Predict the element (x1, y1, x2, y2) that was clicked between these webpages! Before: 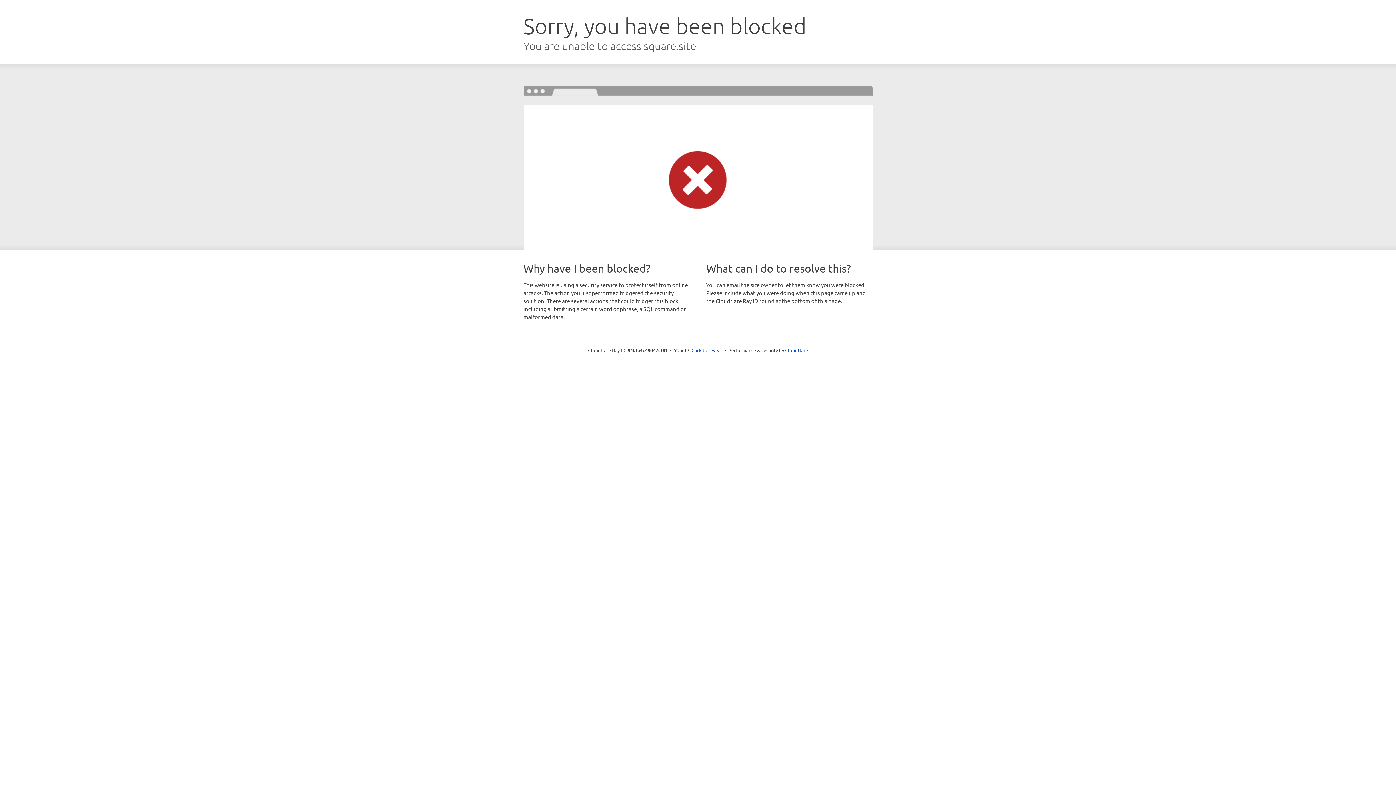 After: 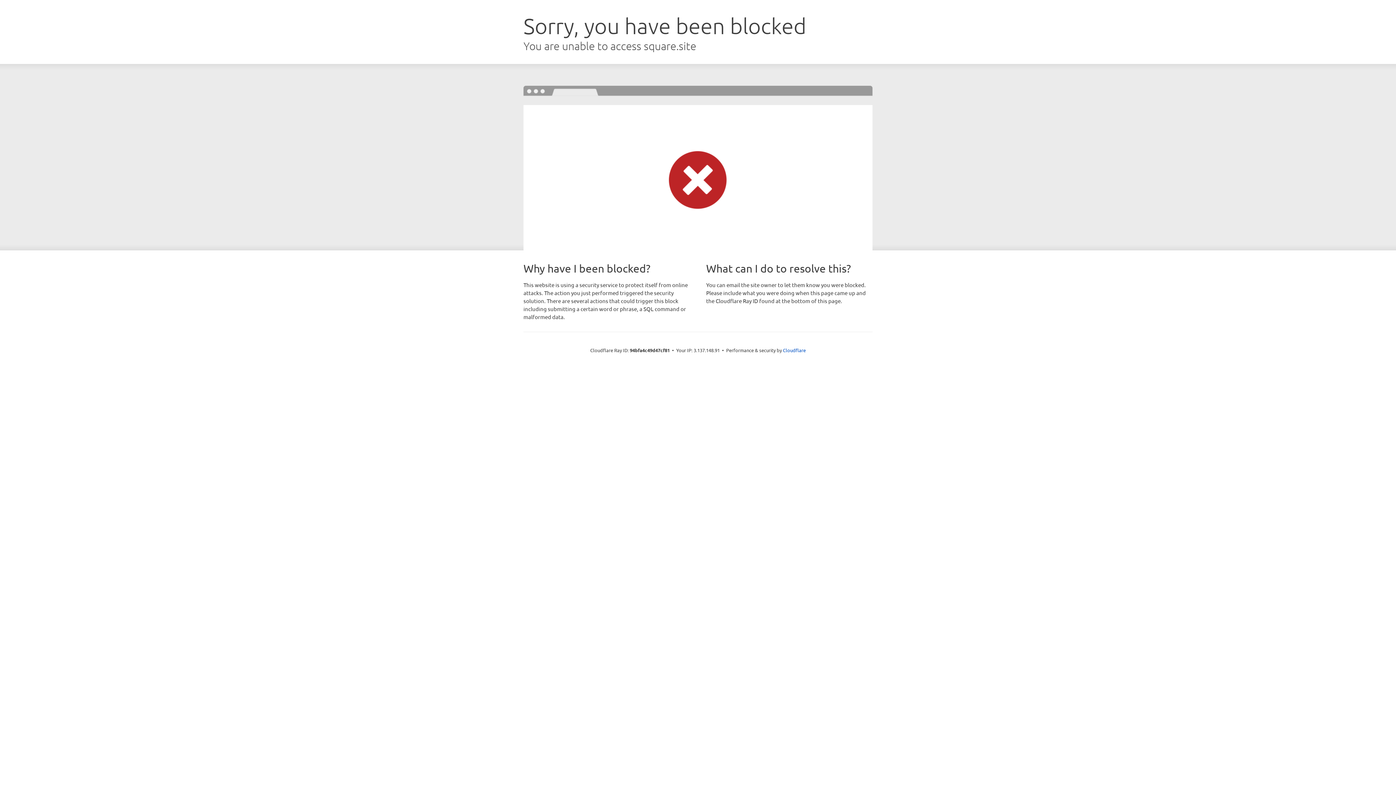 Action: label: Click to reveal bbox: (691, 346, 722, 353)